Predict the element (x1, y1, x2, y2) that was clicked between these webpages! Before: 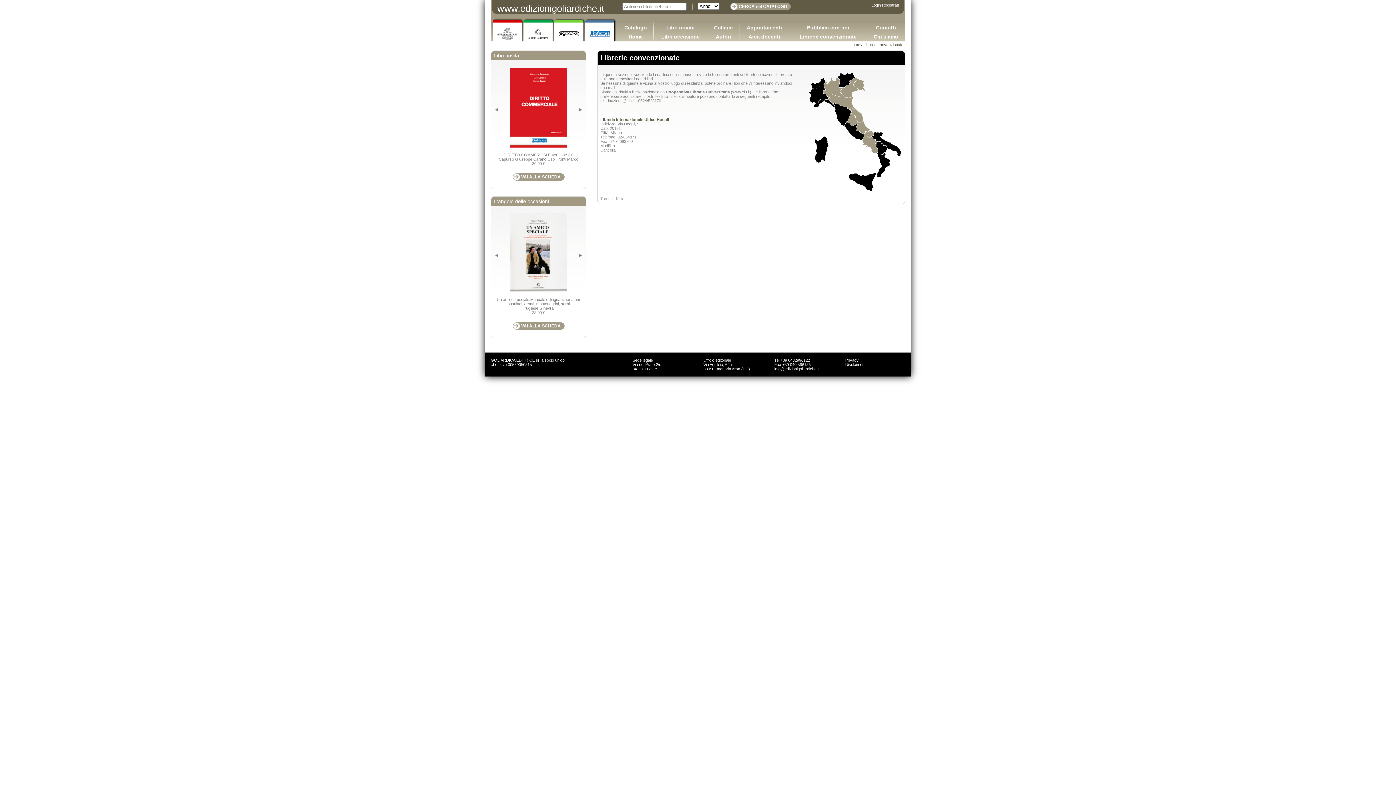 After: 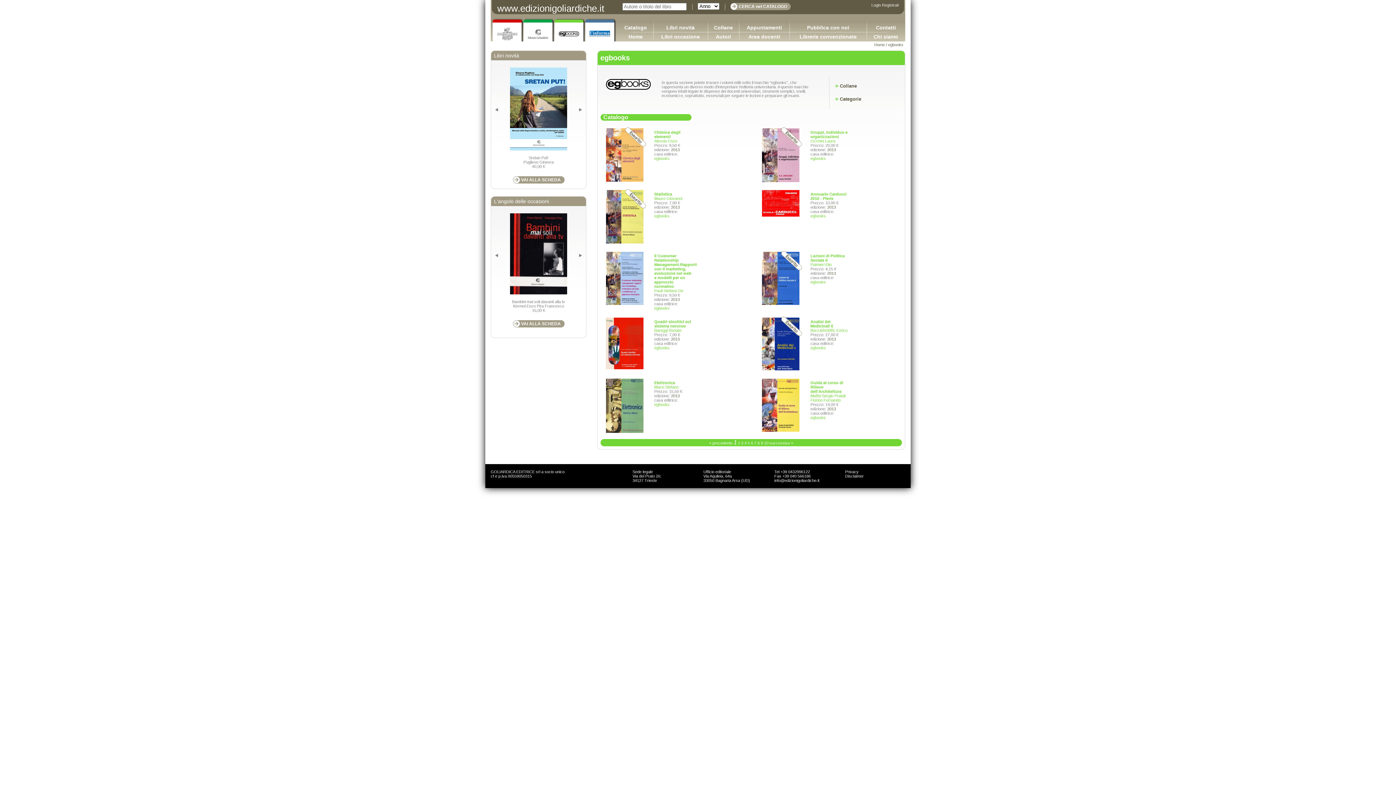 Action: bbox: (554, 19, 583, 45)